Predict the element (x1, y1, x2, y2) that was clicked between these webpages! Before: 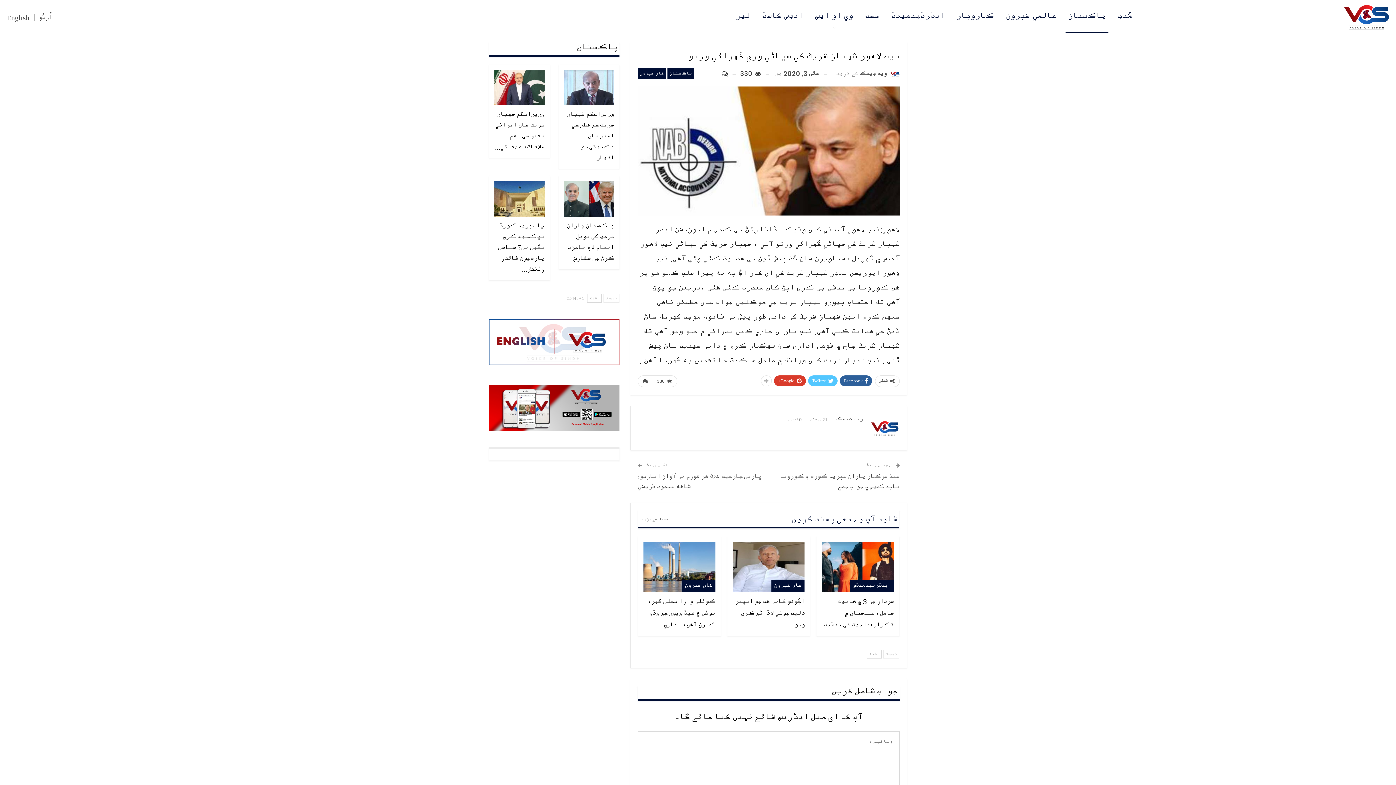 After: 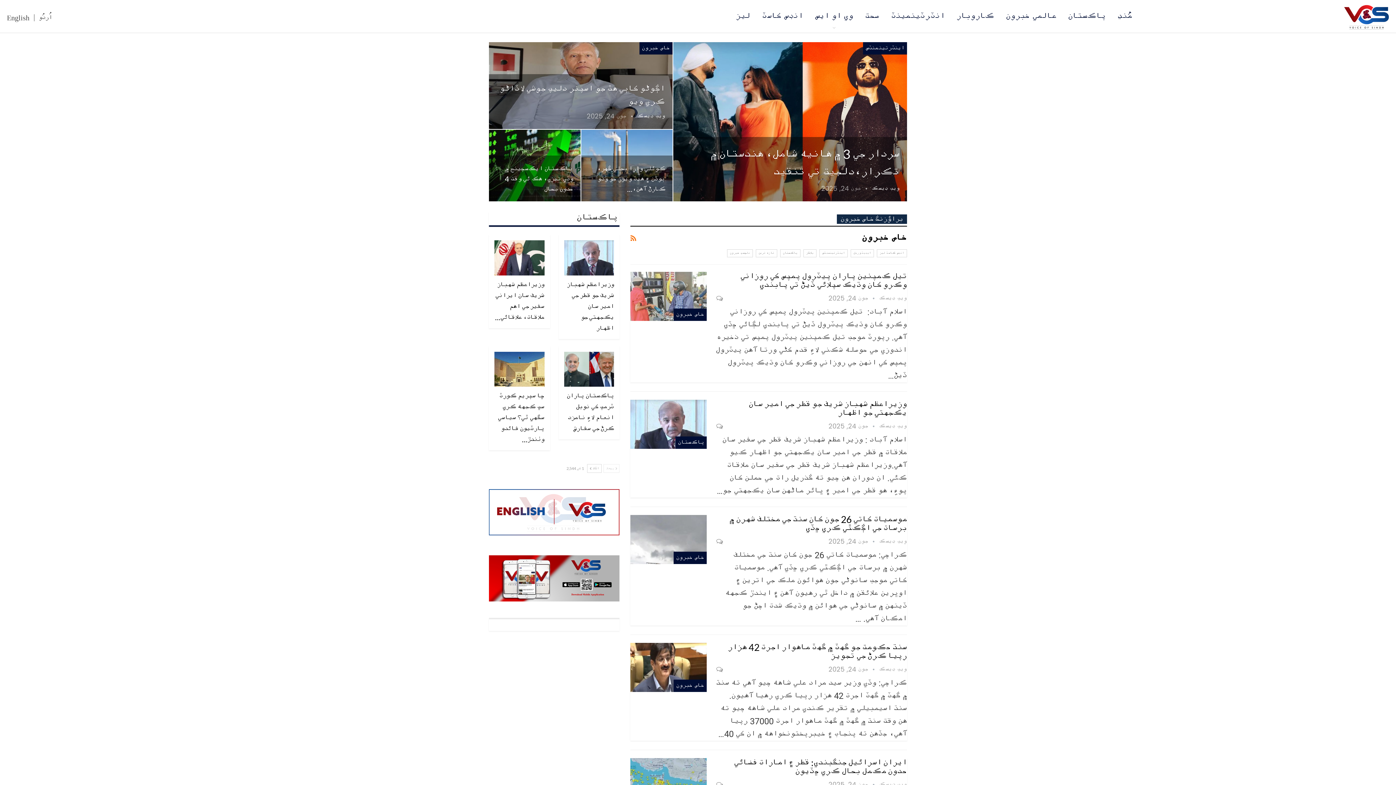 Action: bbox: (771, 579, 804, 592) label: خاص خبرون